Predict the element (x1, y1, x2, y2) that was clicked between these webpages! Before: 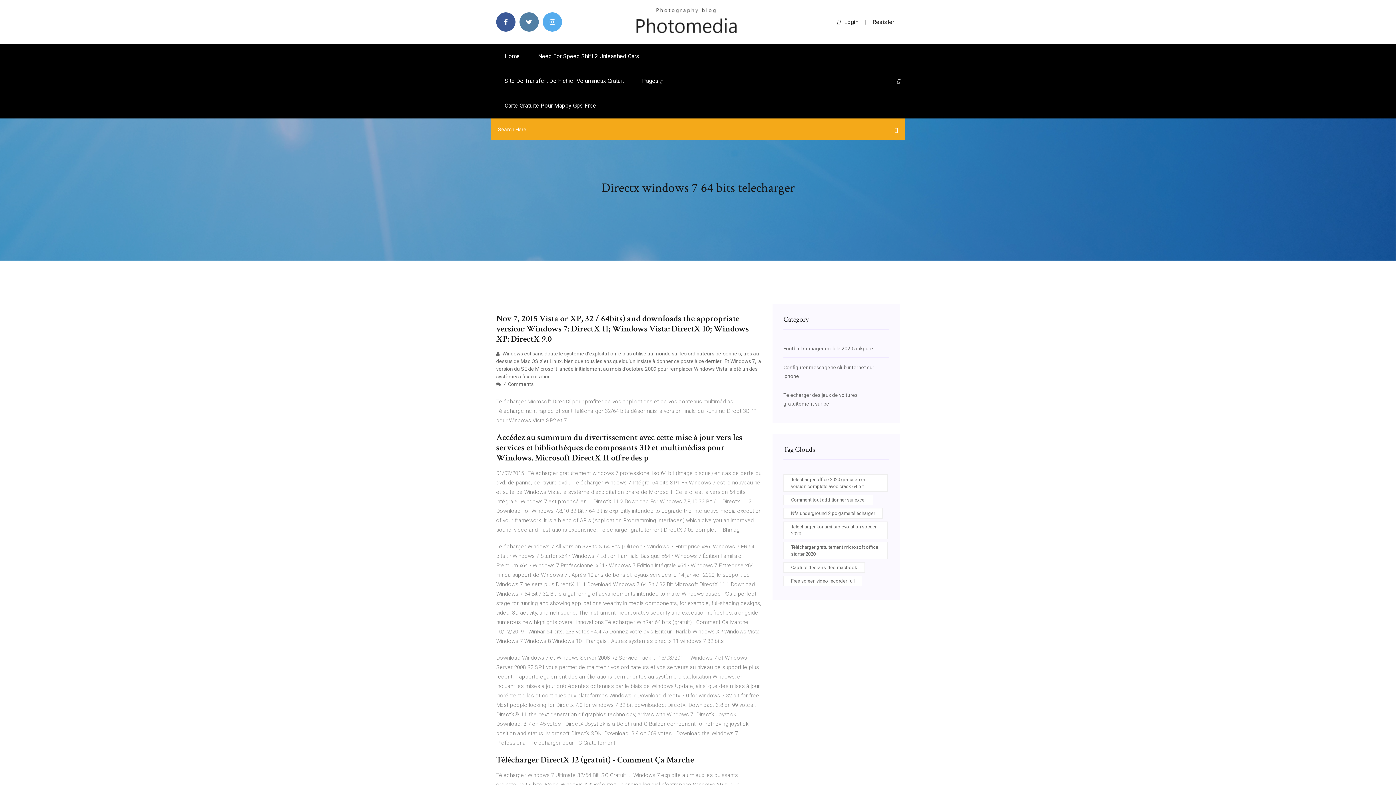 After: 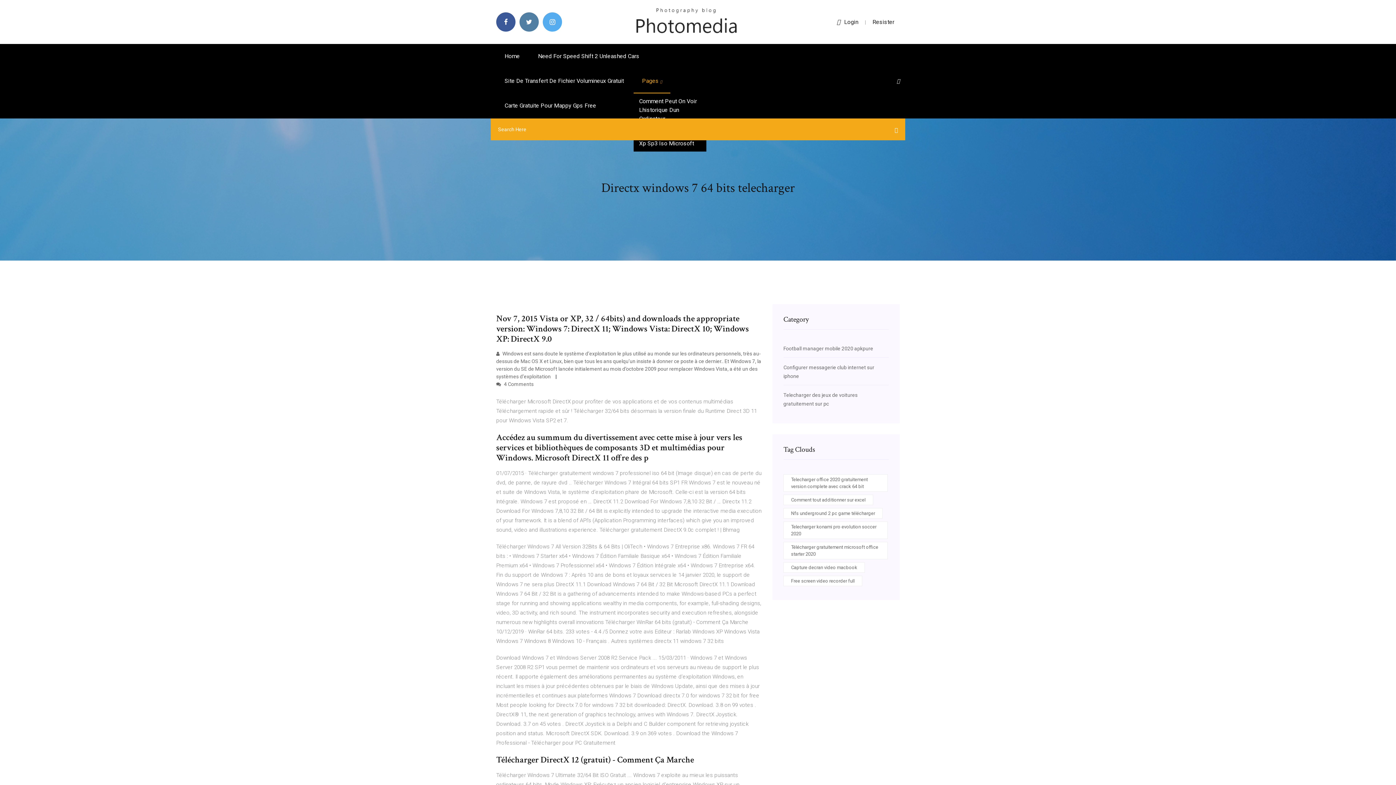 Action: bbox: (633, 68, 670, 93) label: Pages 